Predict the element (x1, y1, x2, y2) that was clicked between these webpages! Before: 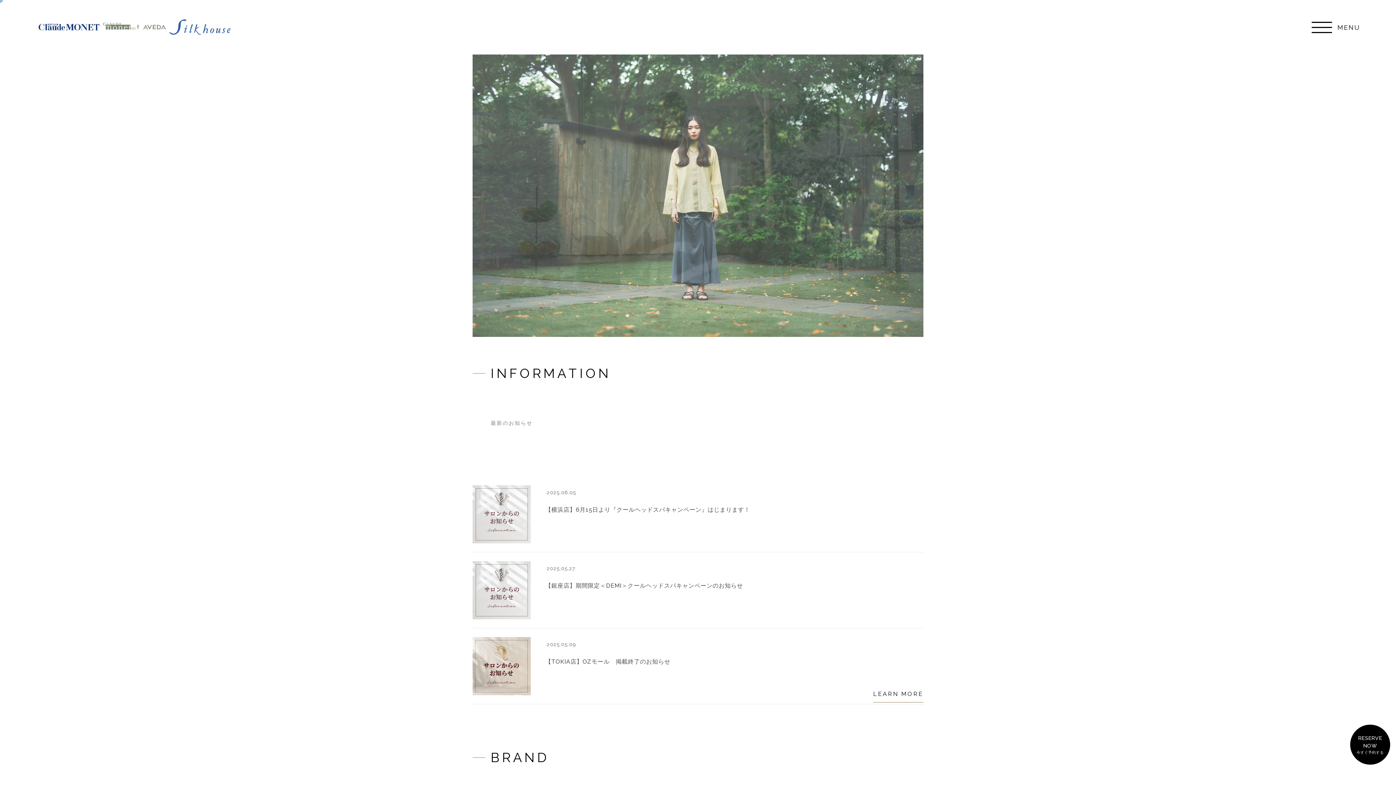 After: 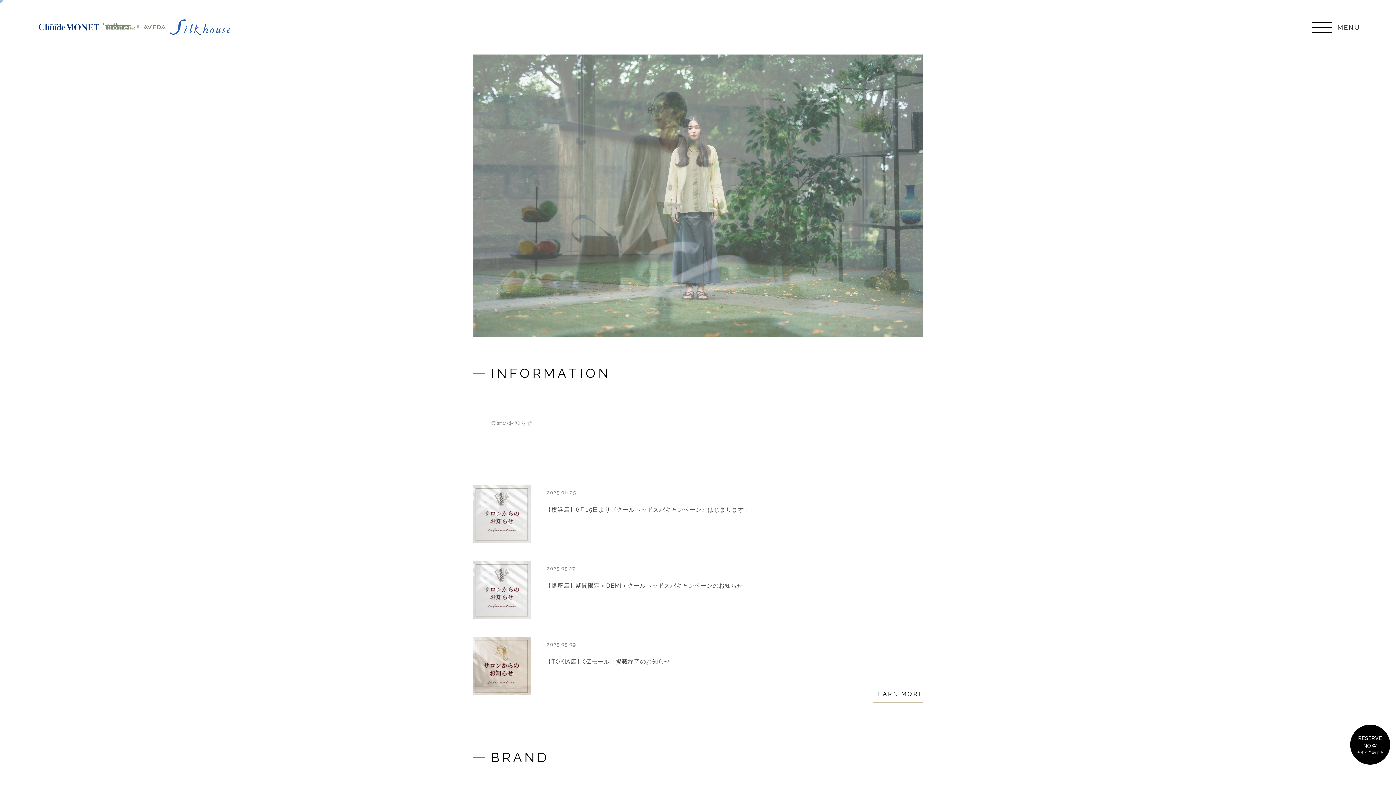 Action: bbox: (36, 28, 101, 35)